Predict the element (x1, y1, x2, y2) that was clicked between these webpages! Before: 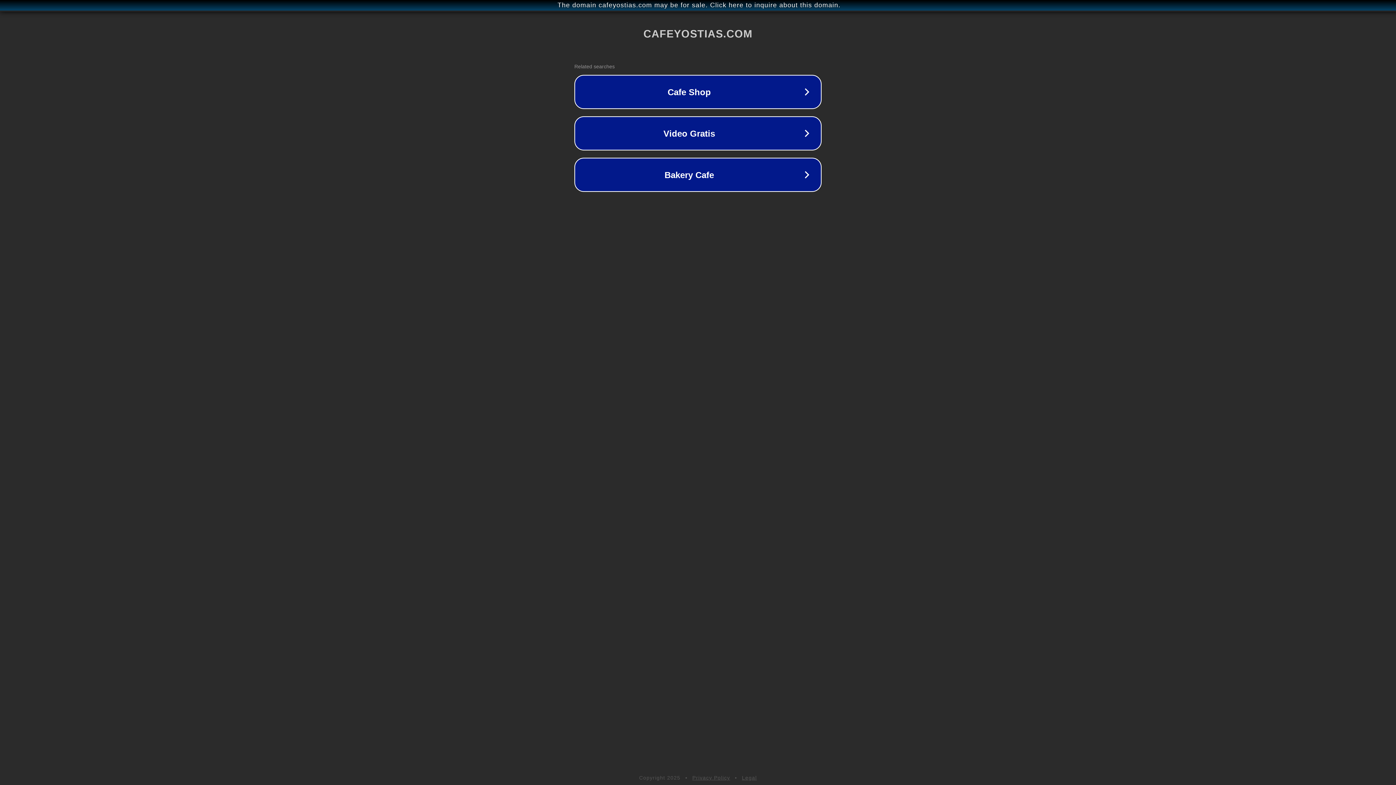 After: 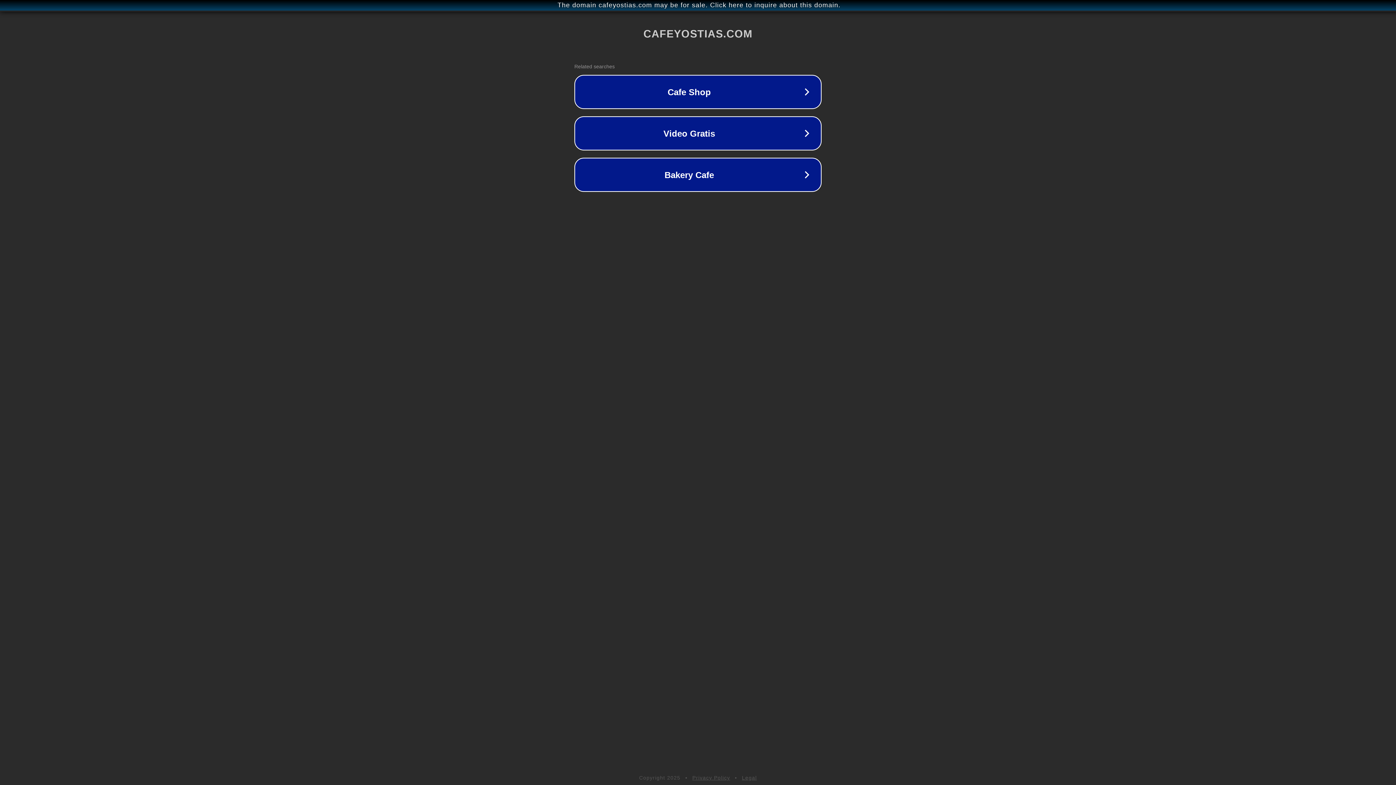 Action: bbox: (692, 775, 730, 781) label: Privacy Policy